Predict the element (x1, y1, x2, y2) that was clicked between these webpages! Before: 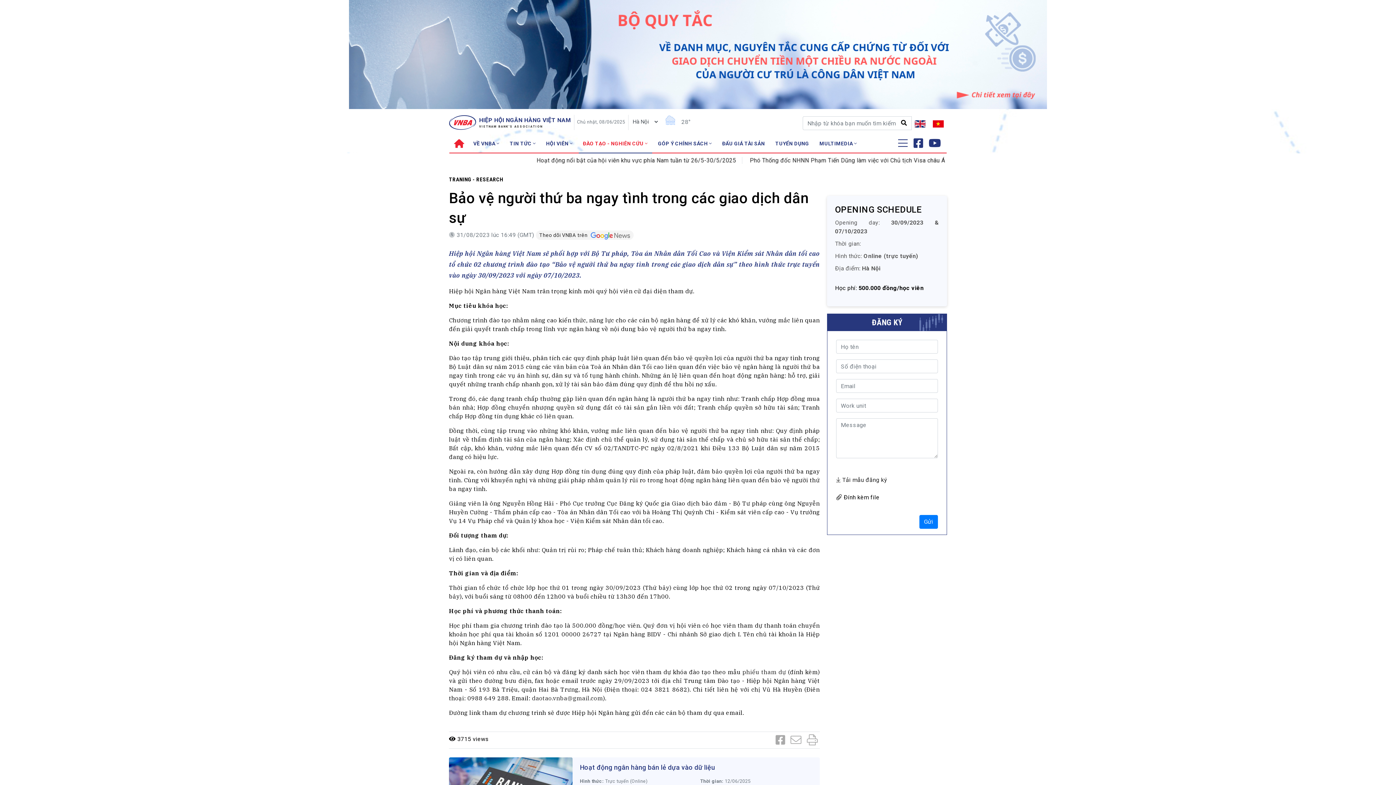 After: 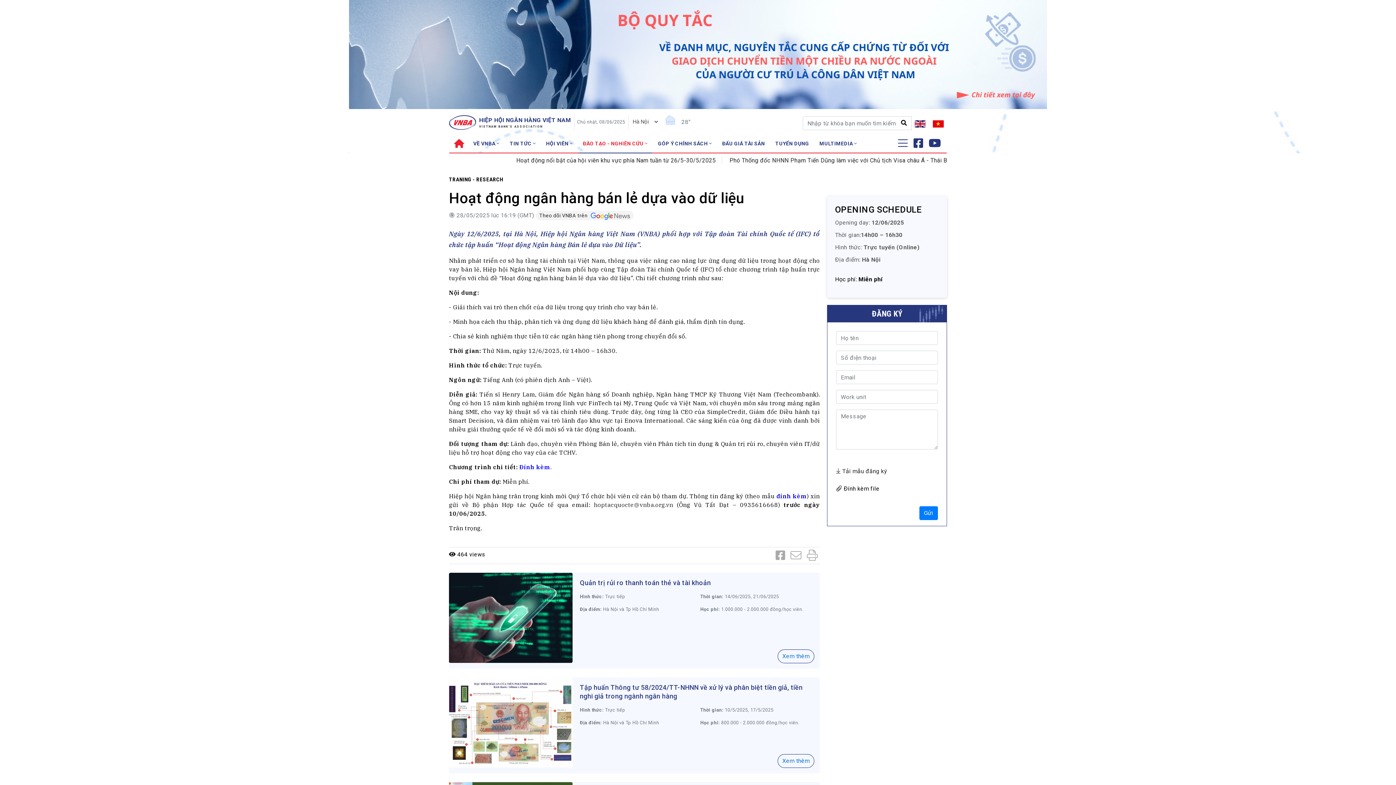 Action: label: Hoạt động ngân hàng bán lẻ dựa vào dữ liệu bbox: (579, 764, 715, 771)